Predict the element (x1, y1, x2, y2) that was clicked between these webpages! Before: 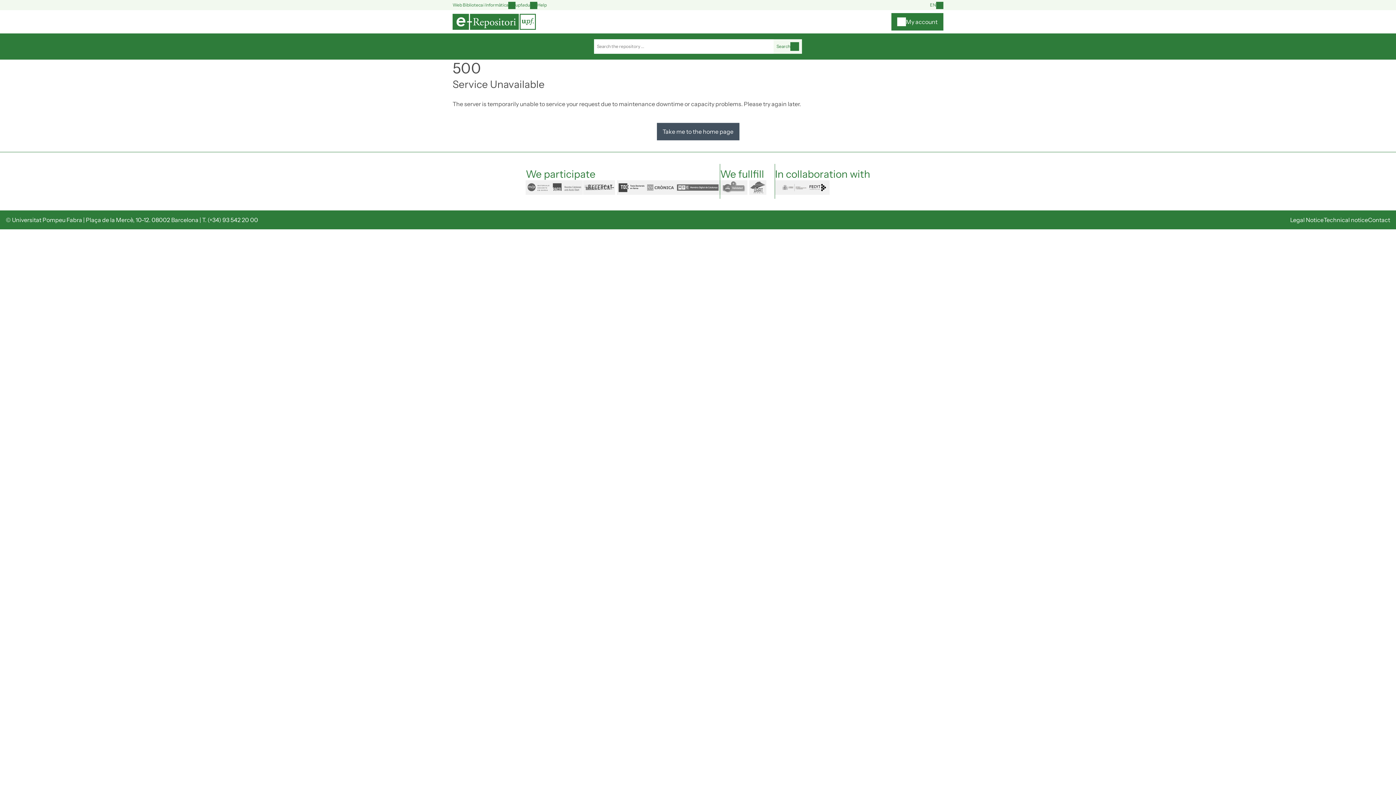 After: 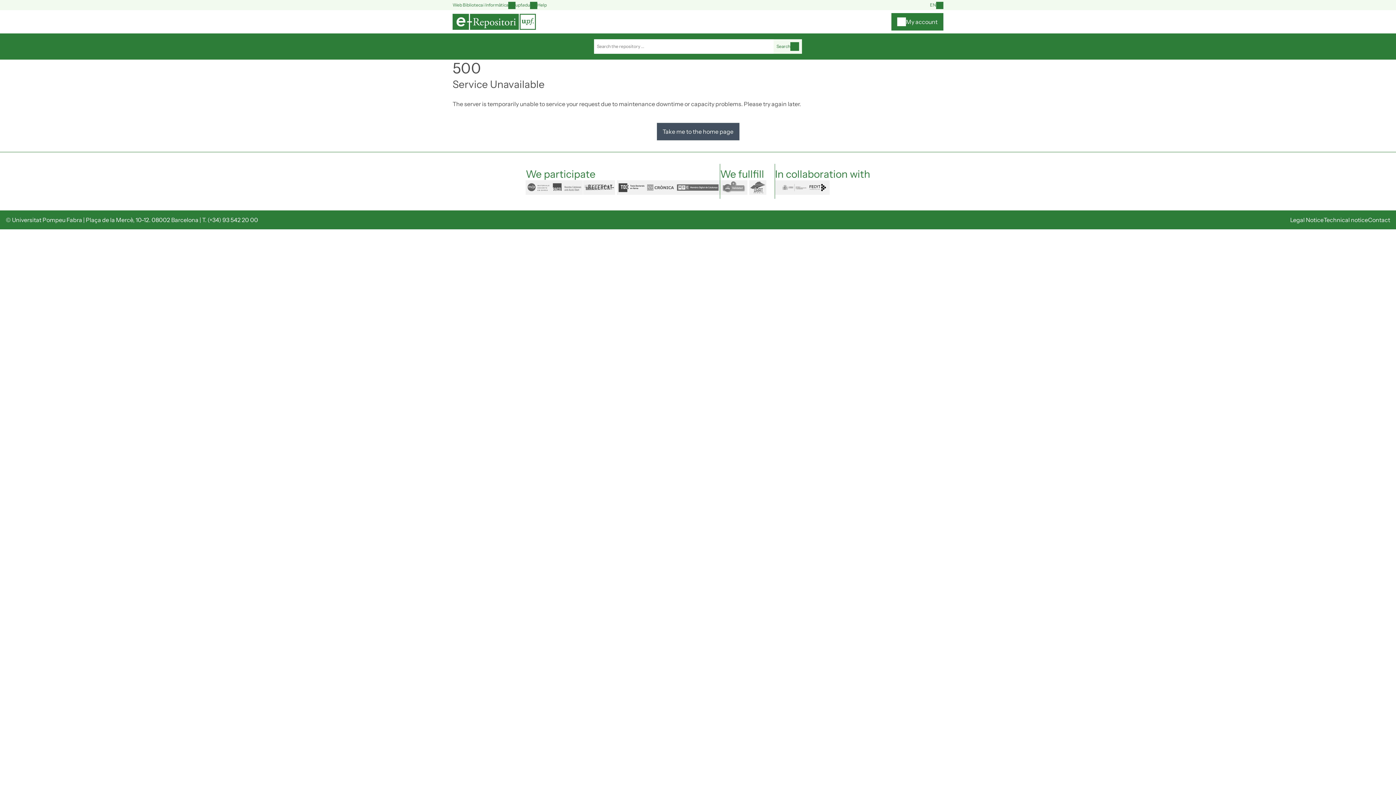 Action: label: openaire bbox: (720, 180, 749, 194)